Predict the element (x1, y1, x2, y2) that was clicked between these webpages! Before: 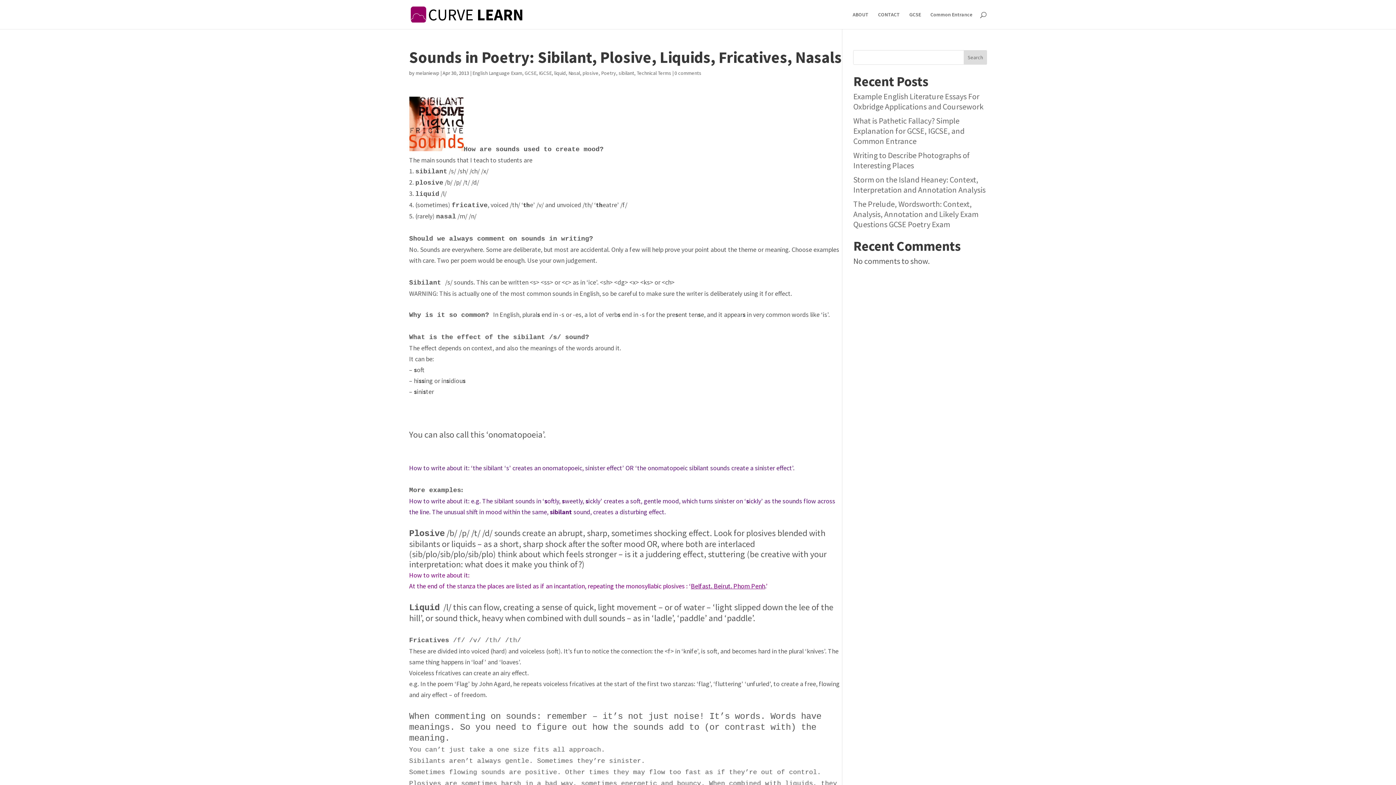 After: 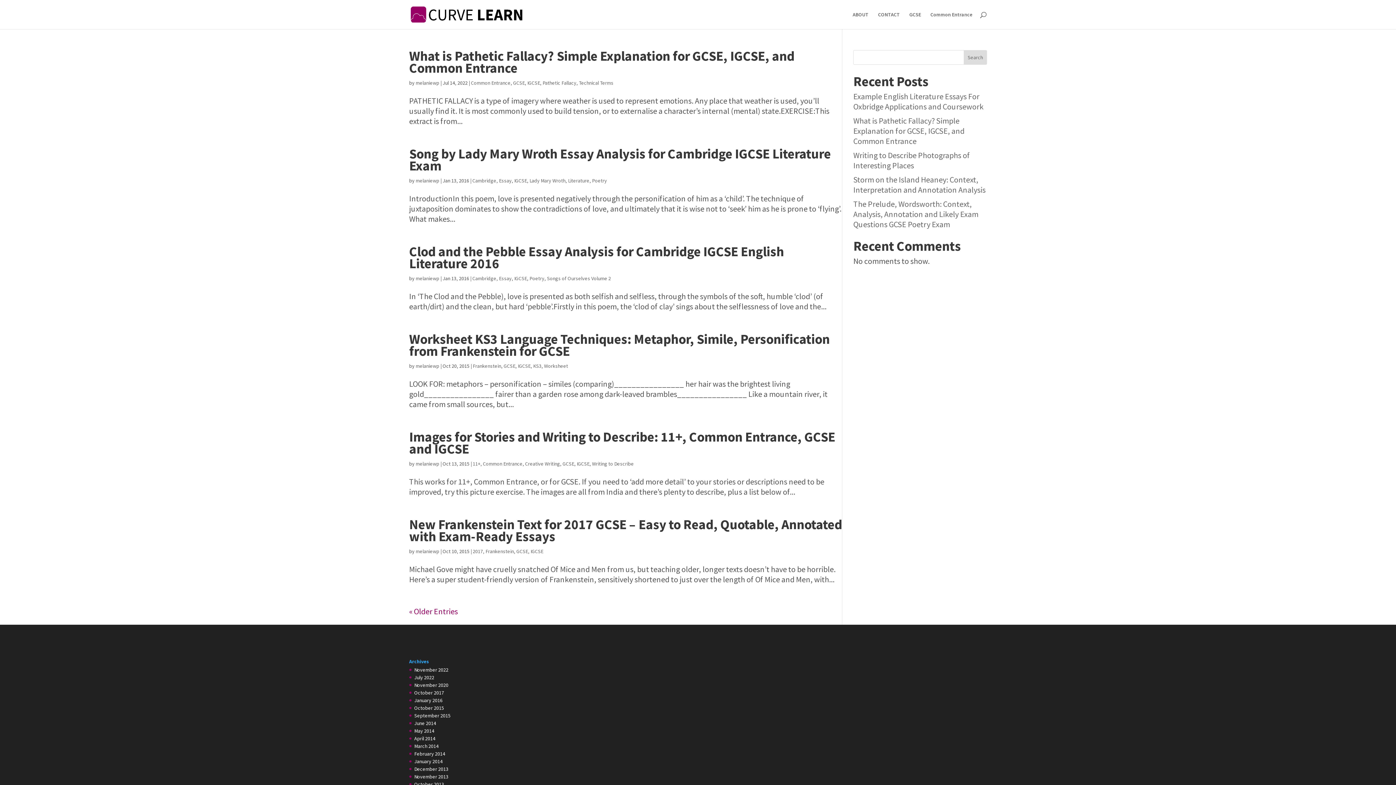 Action: bbox: (539, 69, 551, 76) label: IGCSE